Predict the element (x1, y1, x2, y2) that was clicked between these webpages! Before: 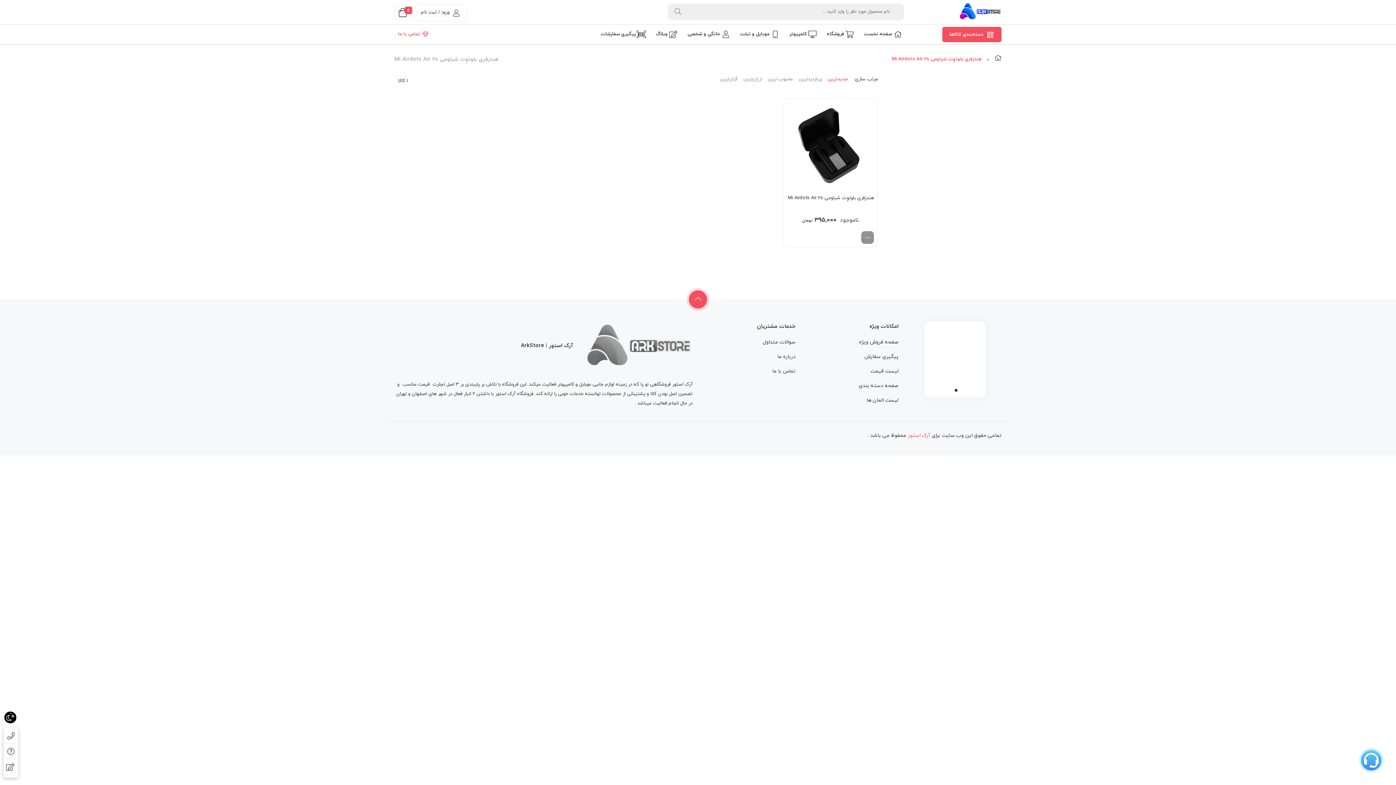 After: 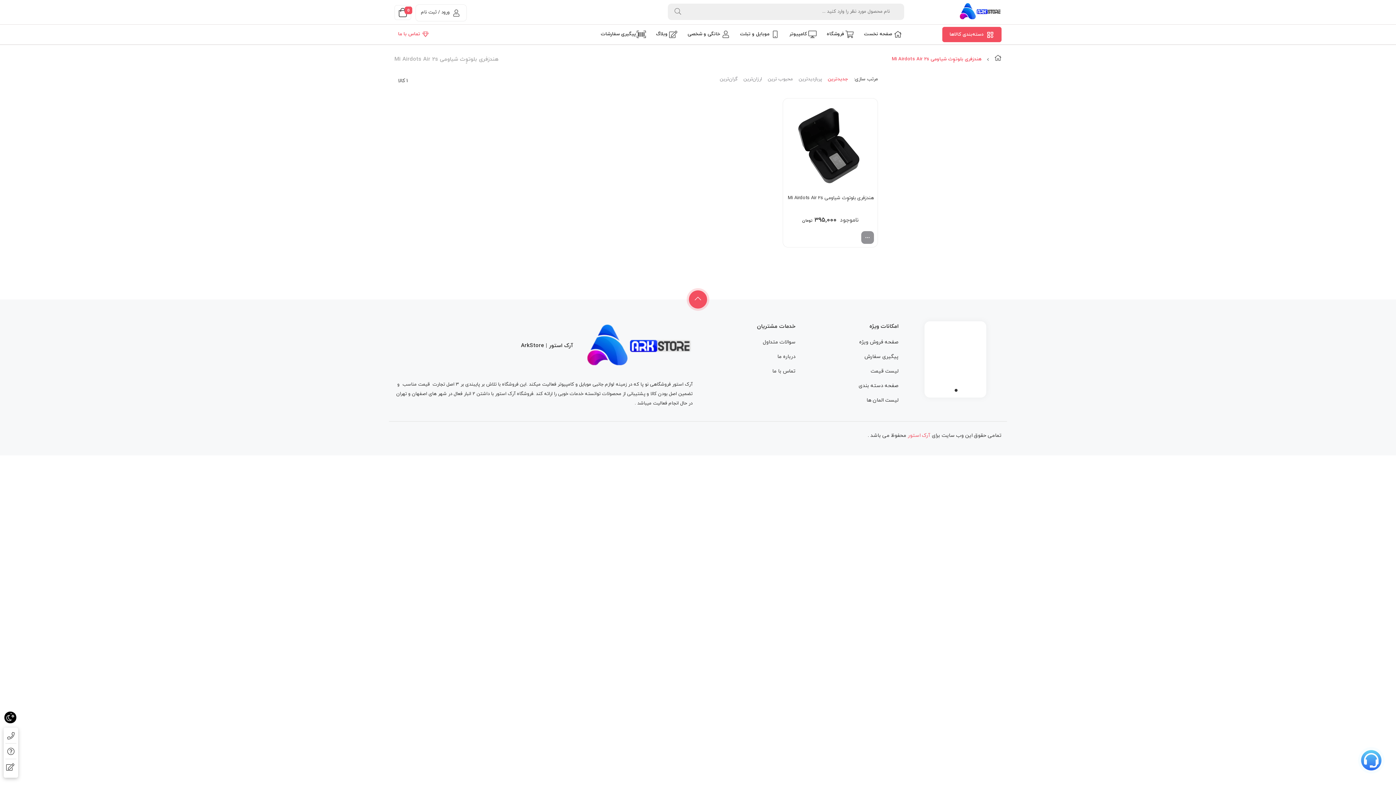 Action: bbox: (689, 290, 707, 308)